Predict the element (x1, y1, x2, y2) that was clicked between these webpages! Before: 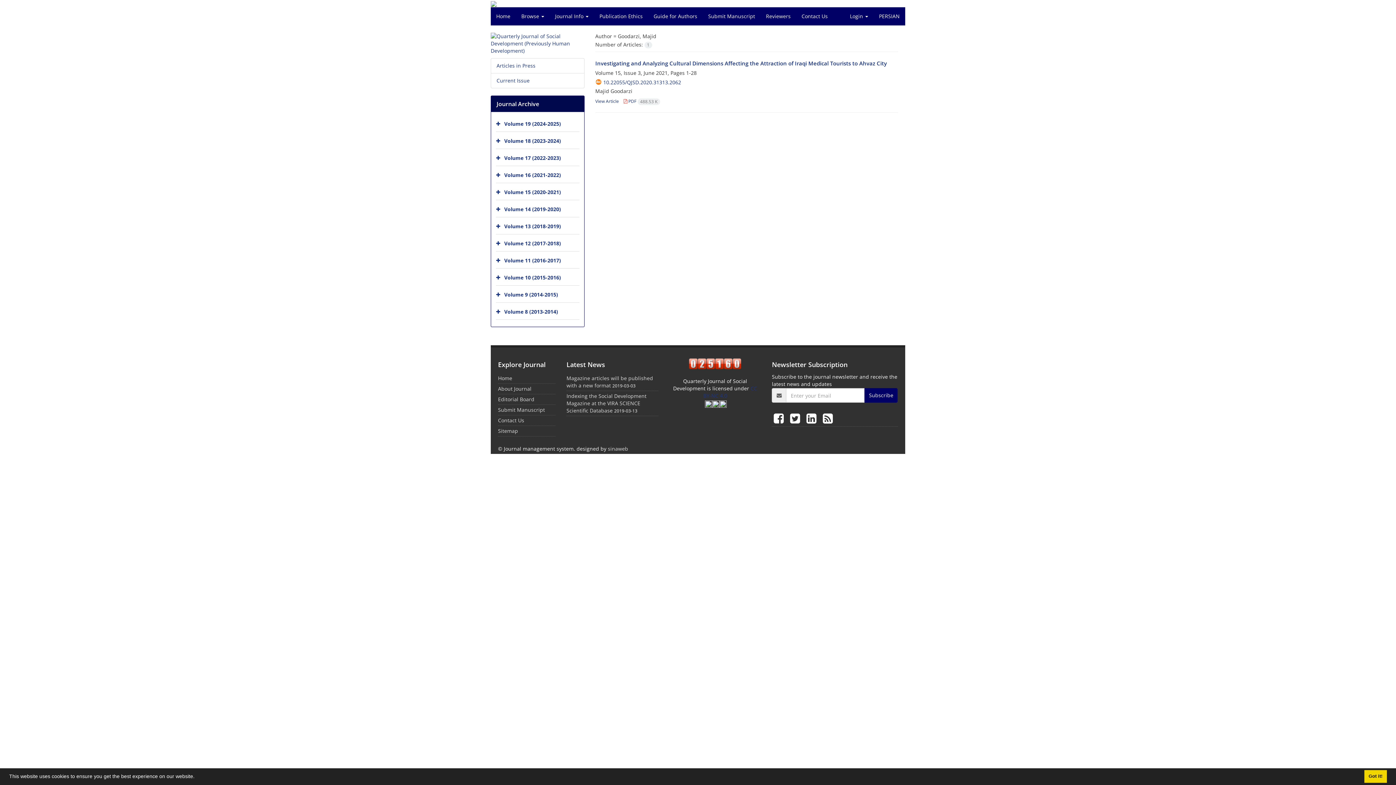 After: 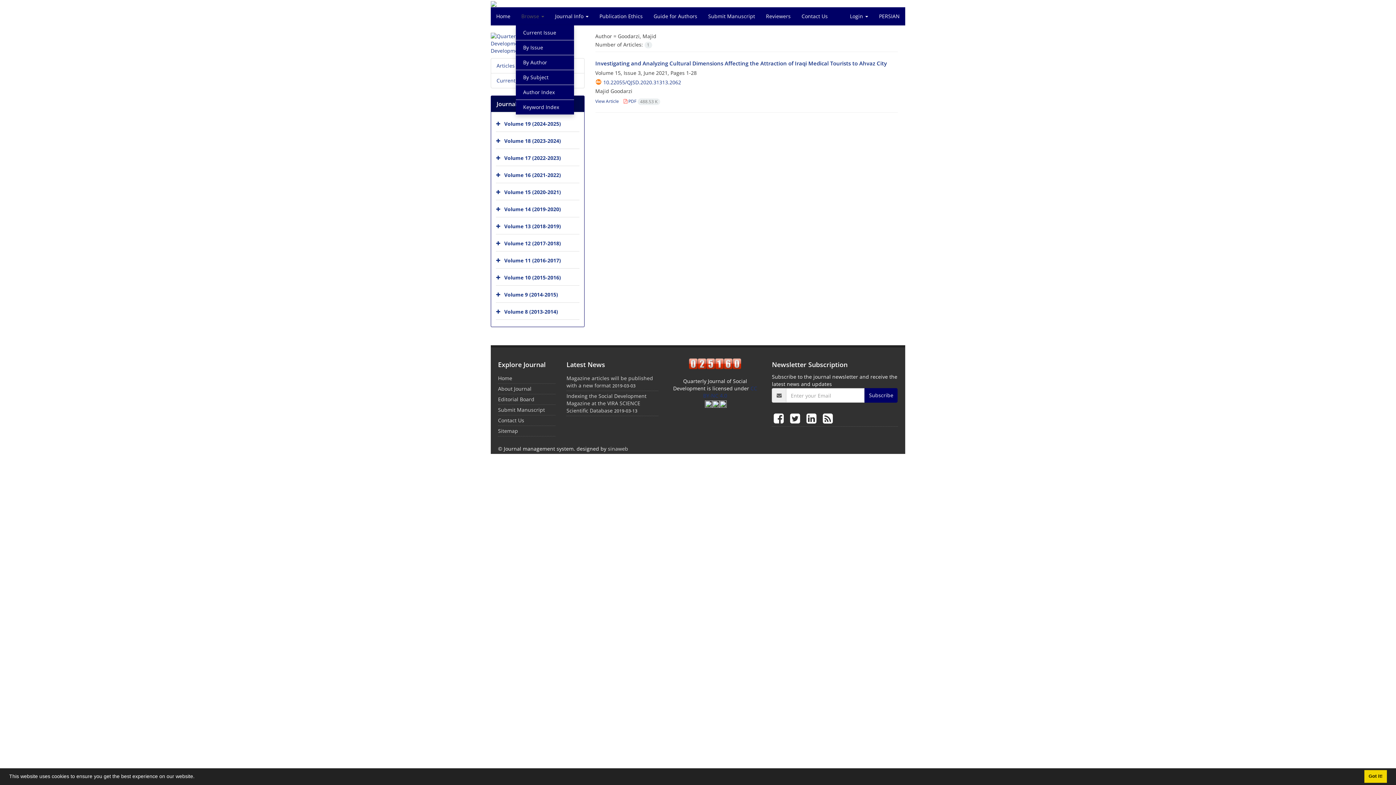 Action: bbox: (516, 7, 549, 25) label: Browse 